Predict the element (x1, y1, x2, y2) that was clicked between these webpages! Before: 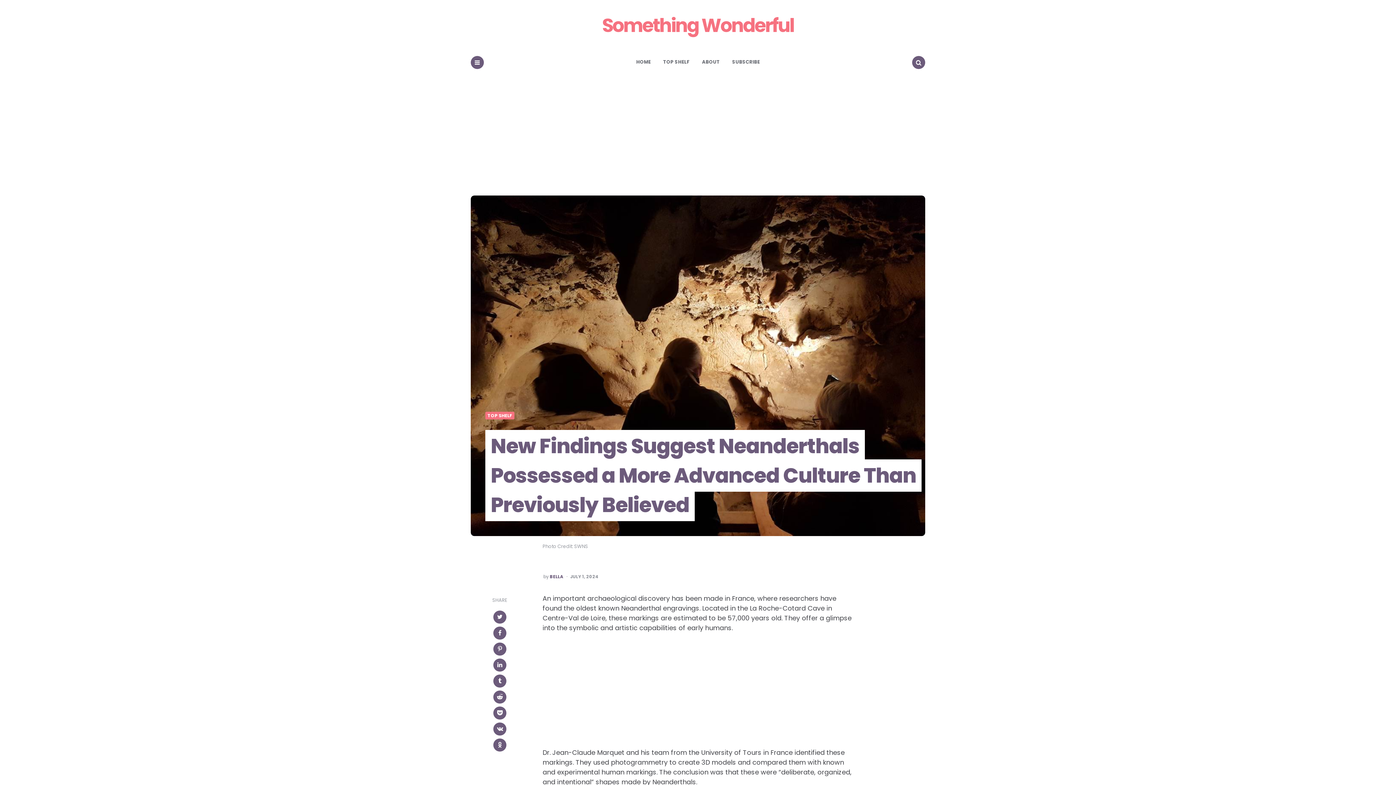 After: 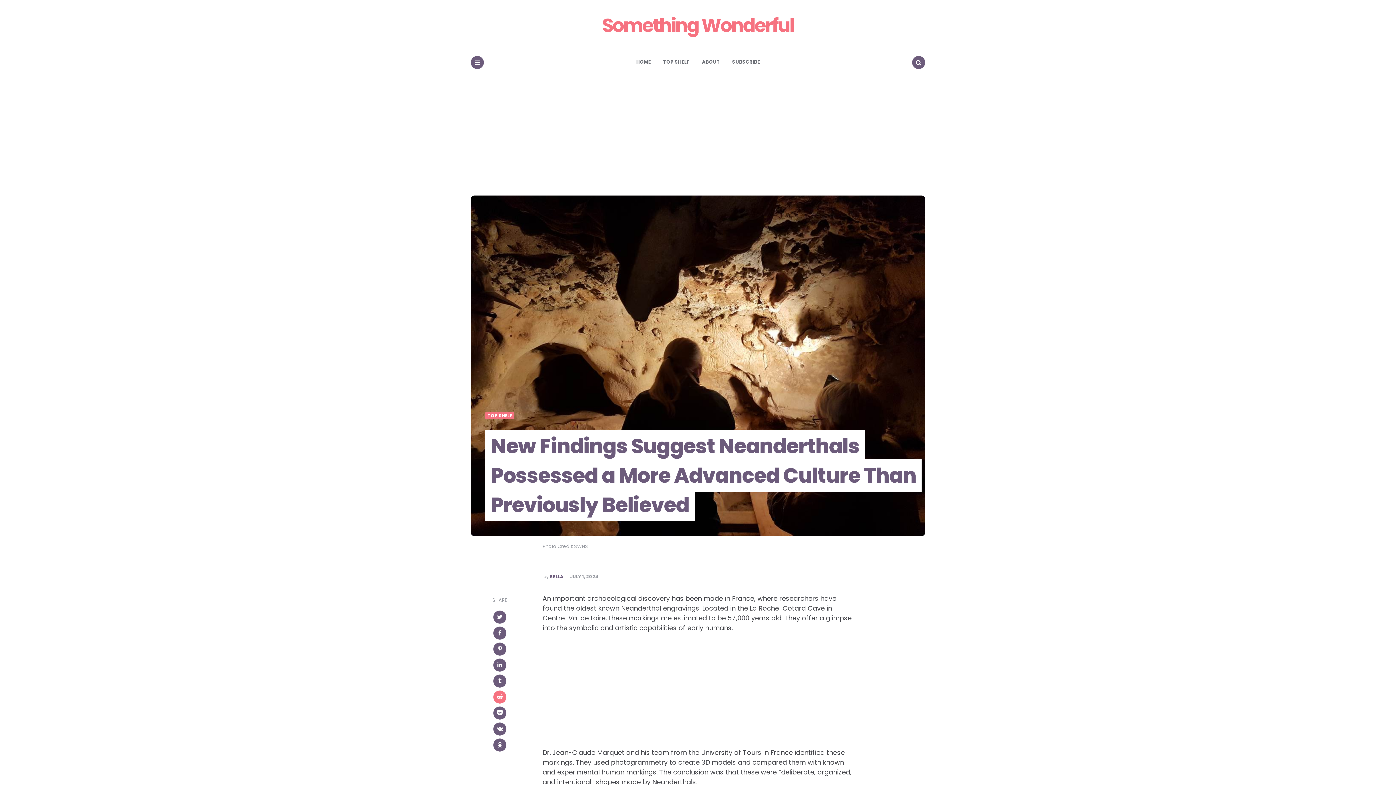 Action: bbox: (493, 690, 506, 703)